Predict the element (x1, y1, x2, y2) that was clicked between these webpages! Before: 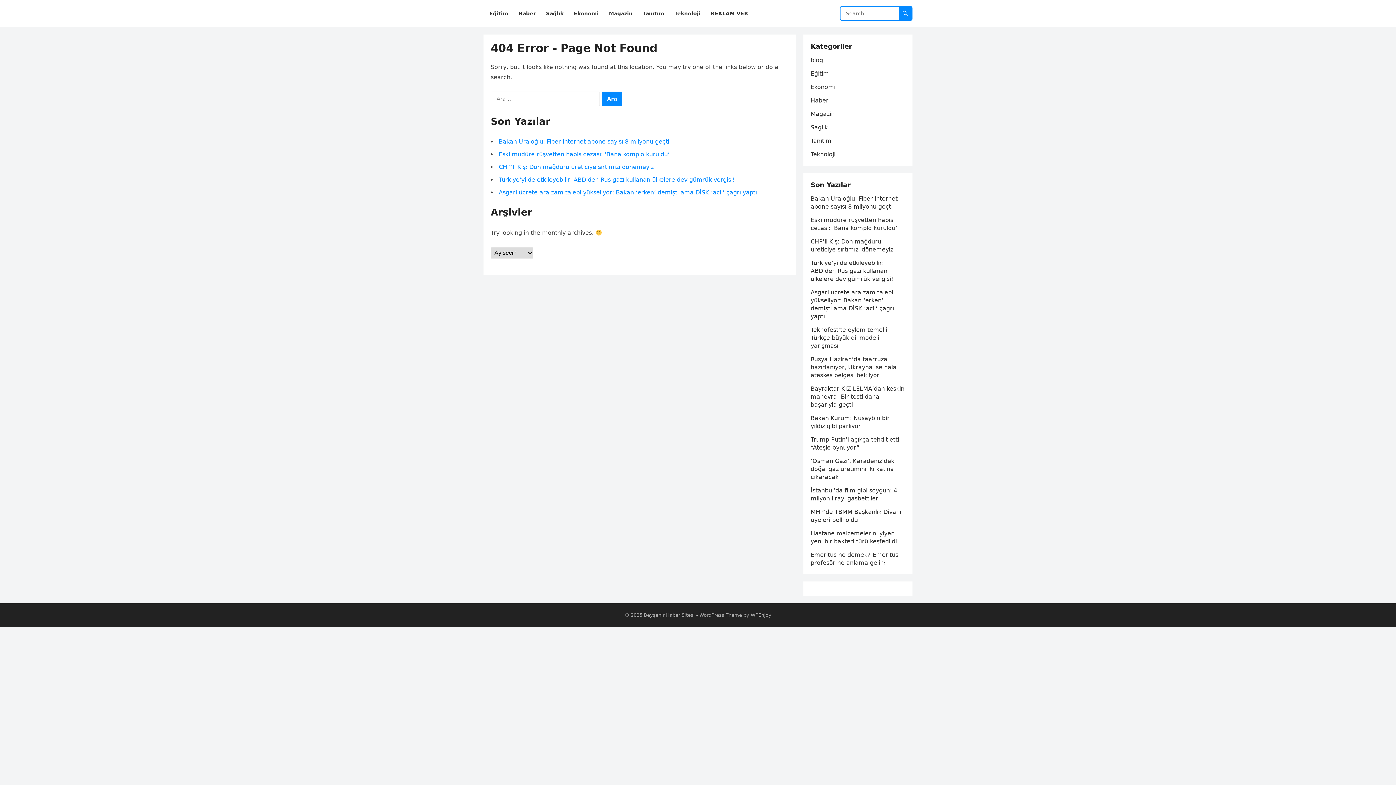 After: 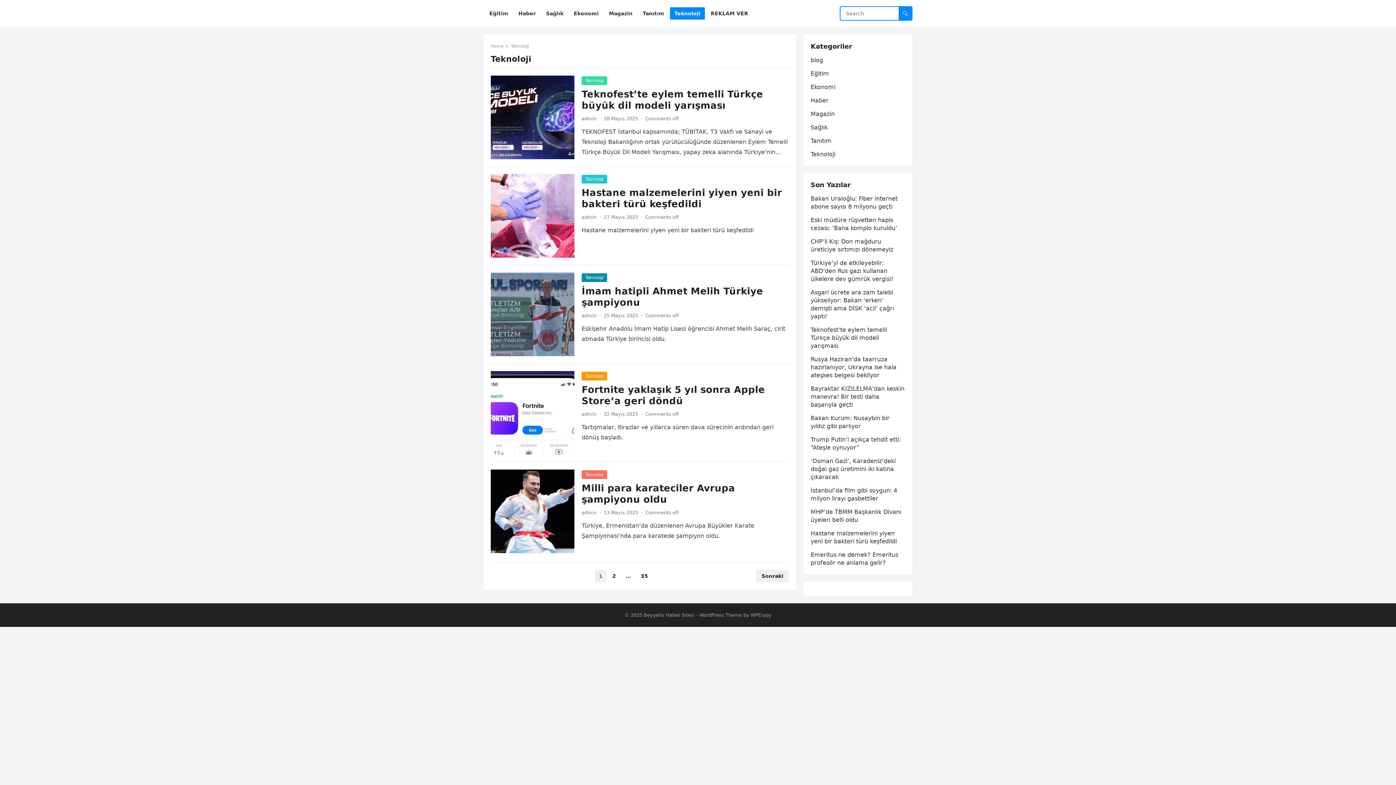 Action: label: Teknoloji bbox: (670, 0, 705, 27)